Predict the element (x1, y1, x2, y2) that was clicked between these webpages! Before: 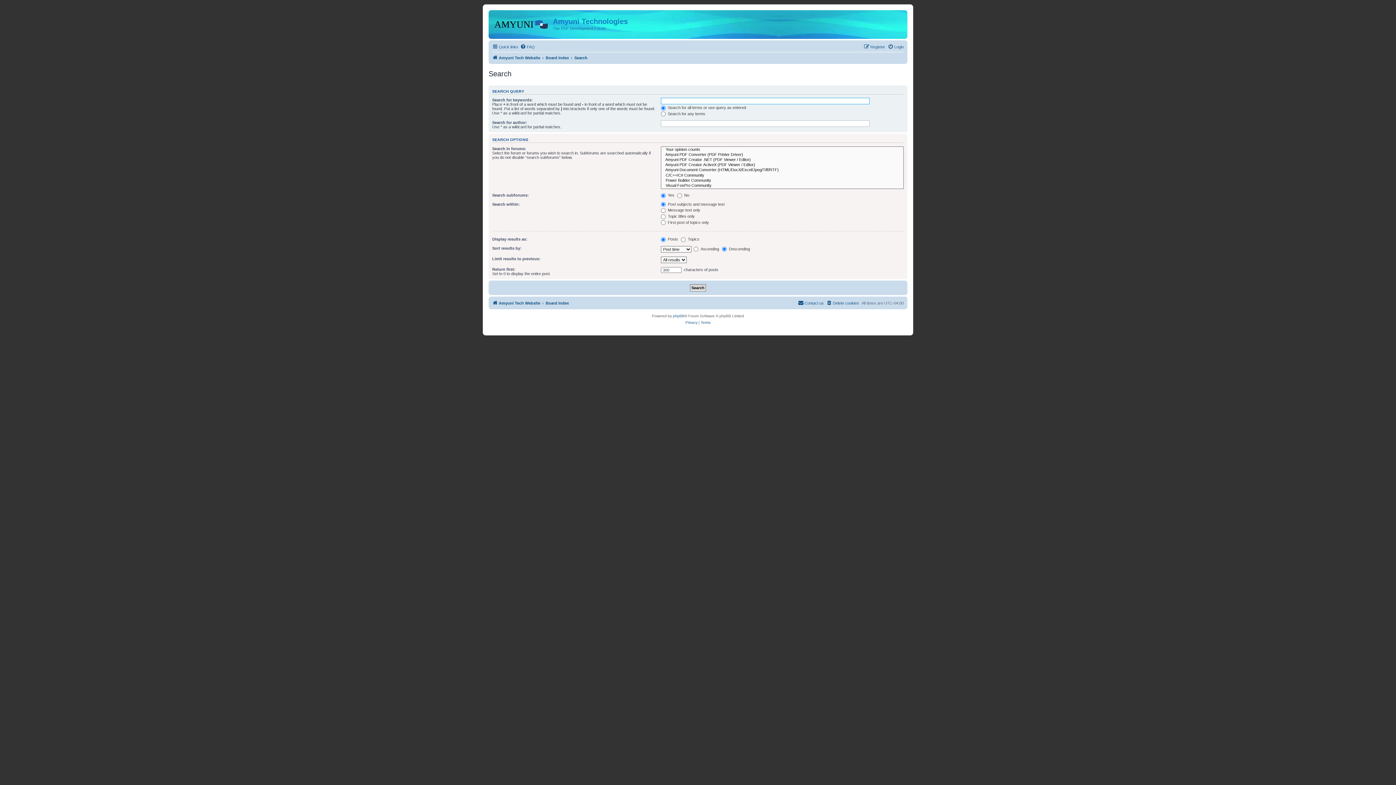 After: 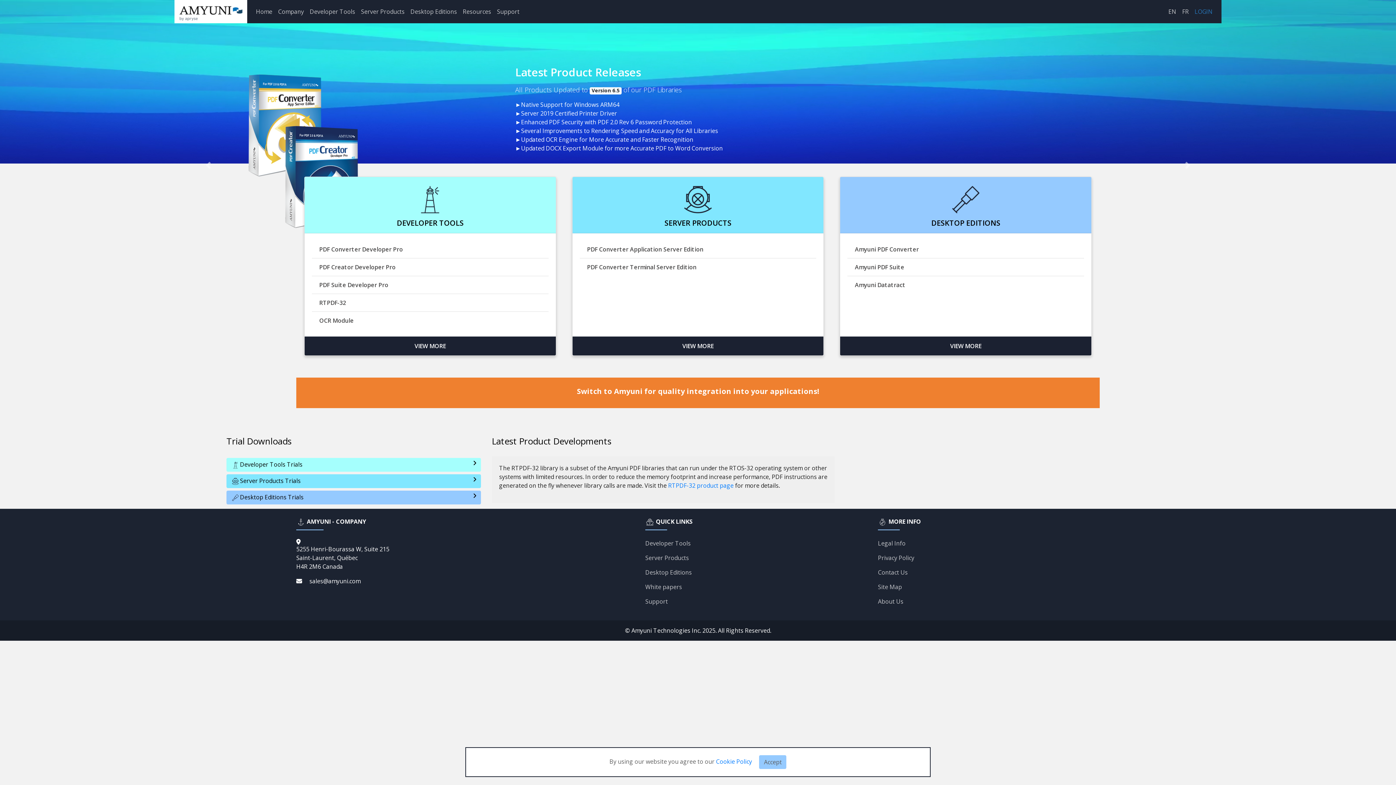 Action: label: Amyuni Tech Website bbox: (492, 298, 540, 307)